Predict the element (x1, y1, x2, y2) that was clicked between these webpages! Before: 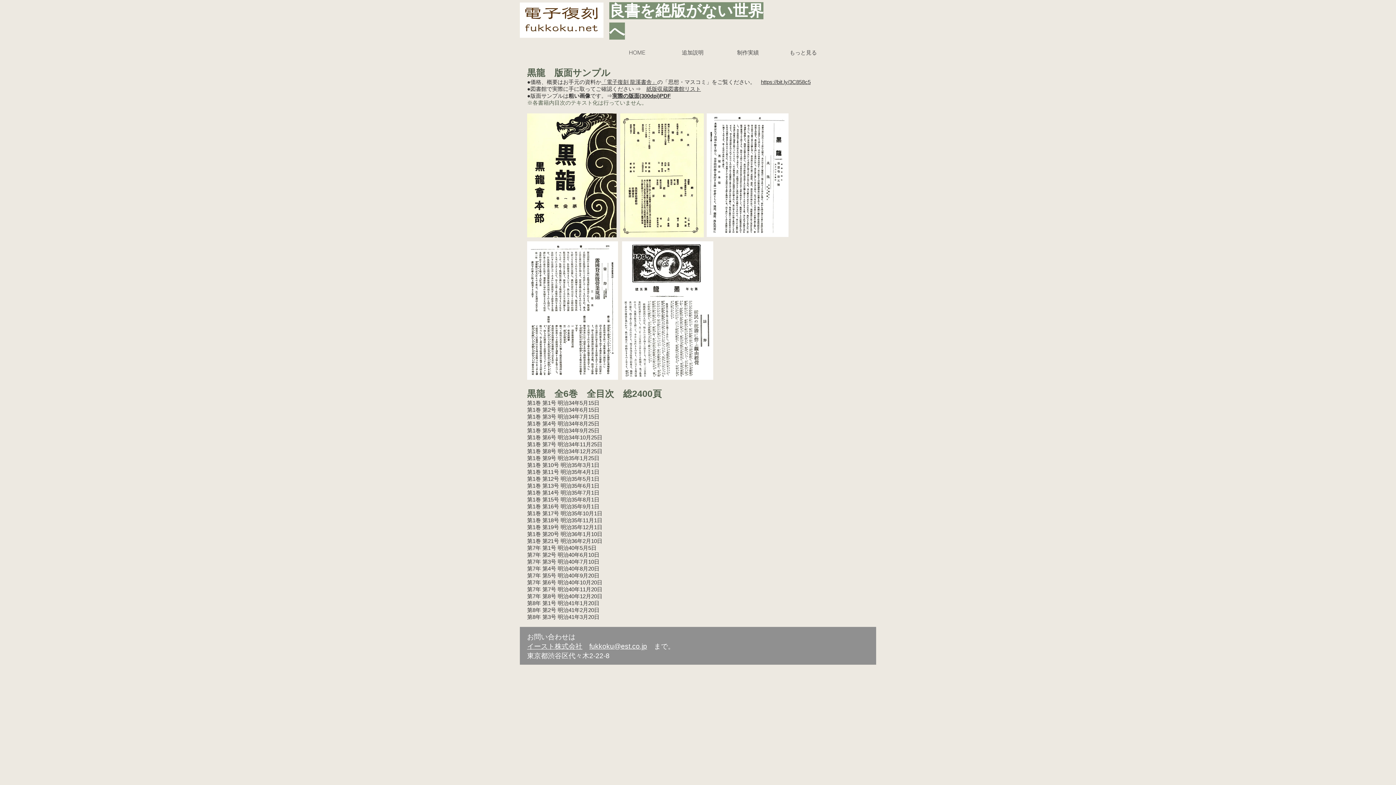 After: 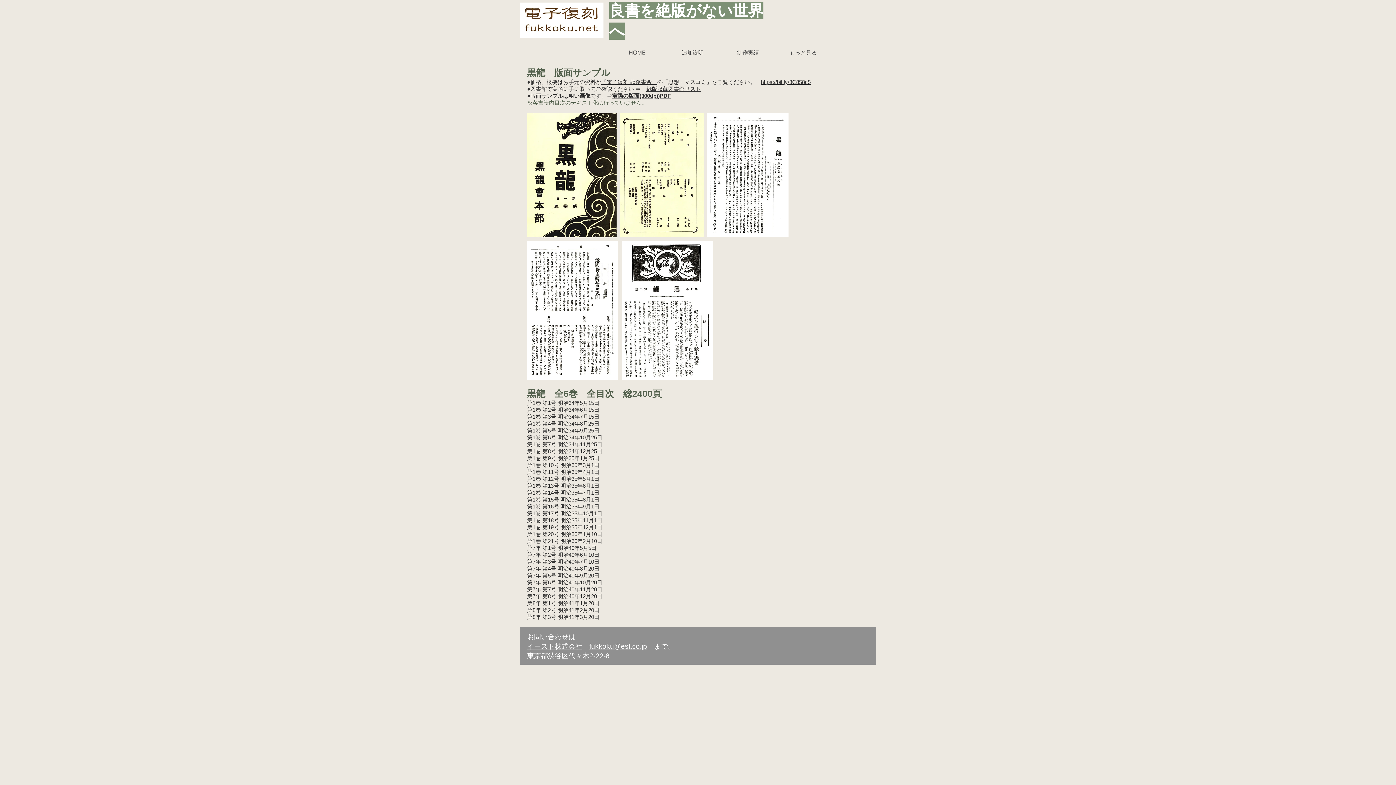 Action: bbox: (761, 78, 810, 85) label: https://bit.ly/3C858c5